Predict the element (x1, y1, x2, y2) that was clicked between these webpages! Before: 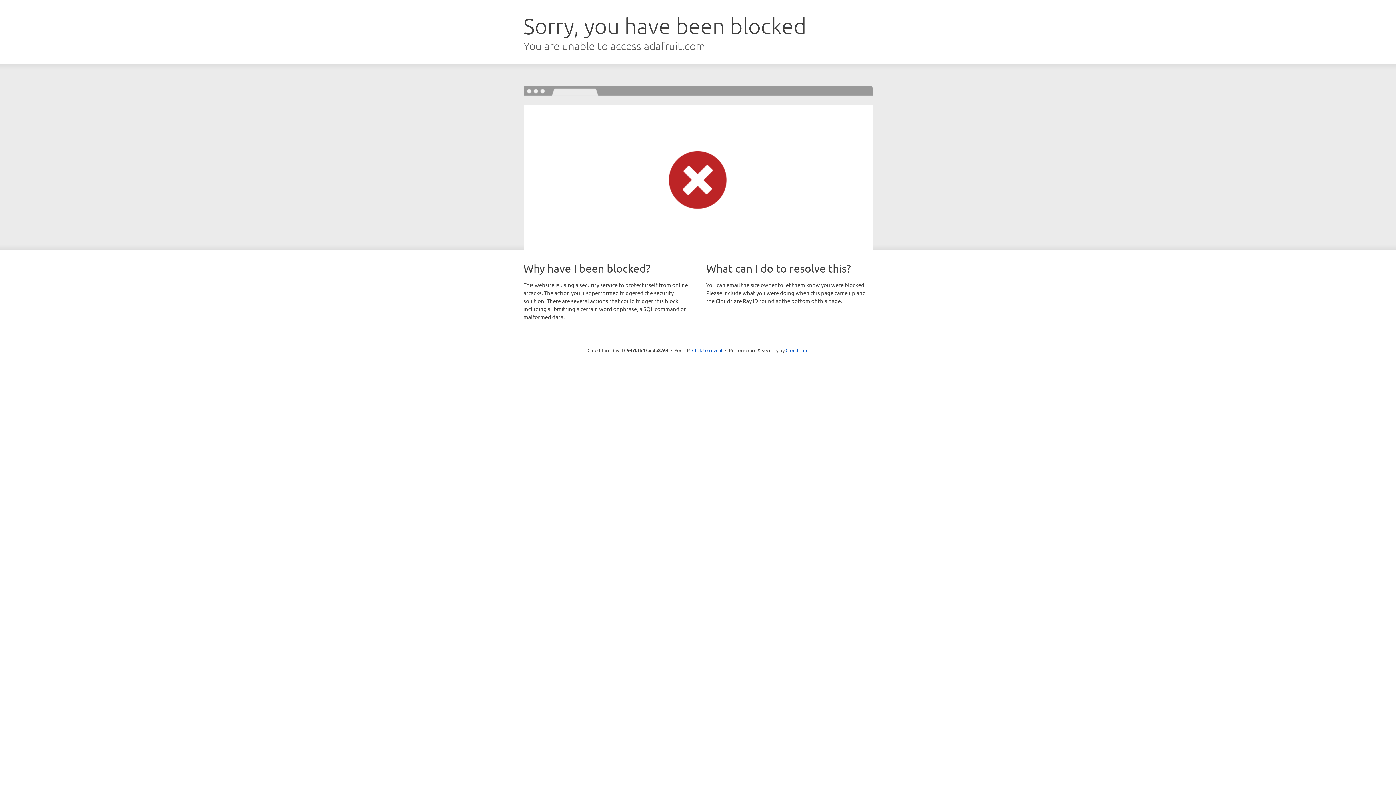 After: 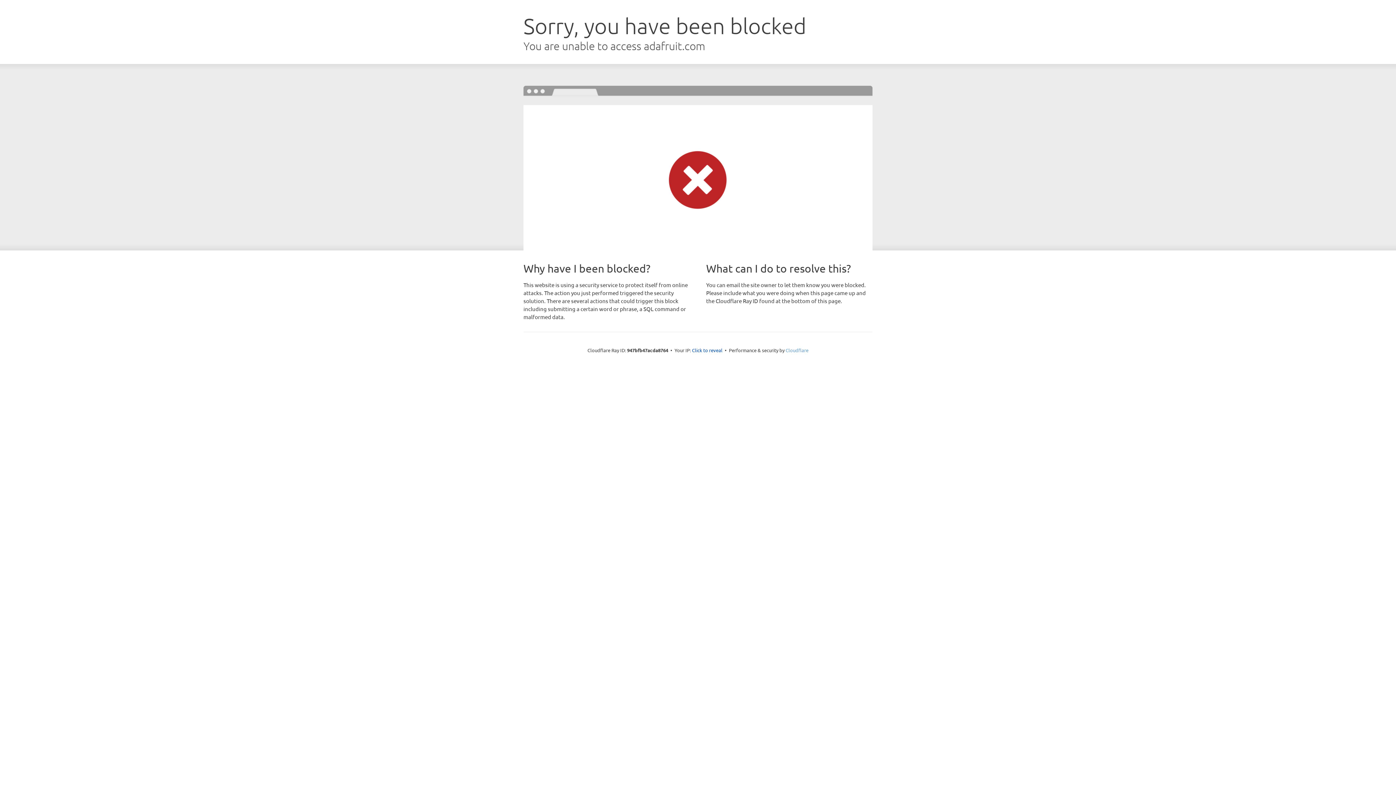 Action: label: Cloudflare bbox: (785, 347, 808, 353)